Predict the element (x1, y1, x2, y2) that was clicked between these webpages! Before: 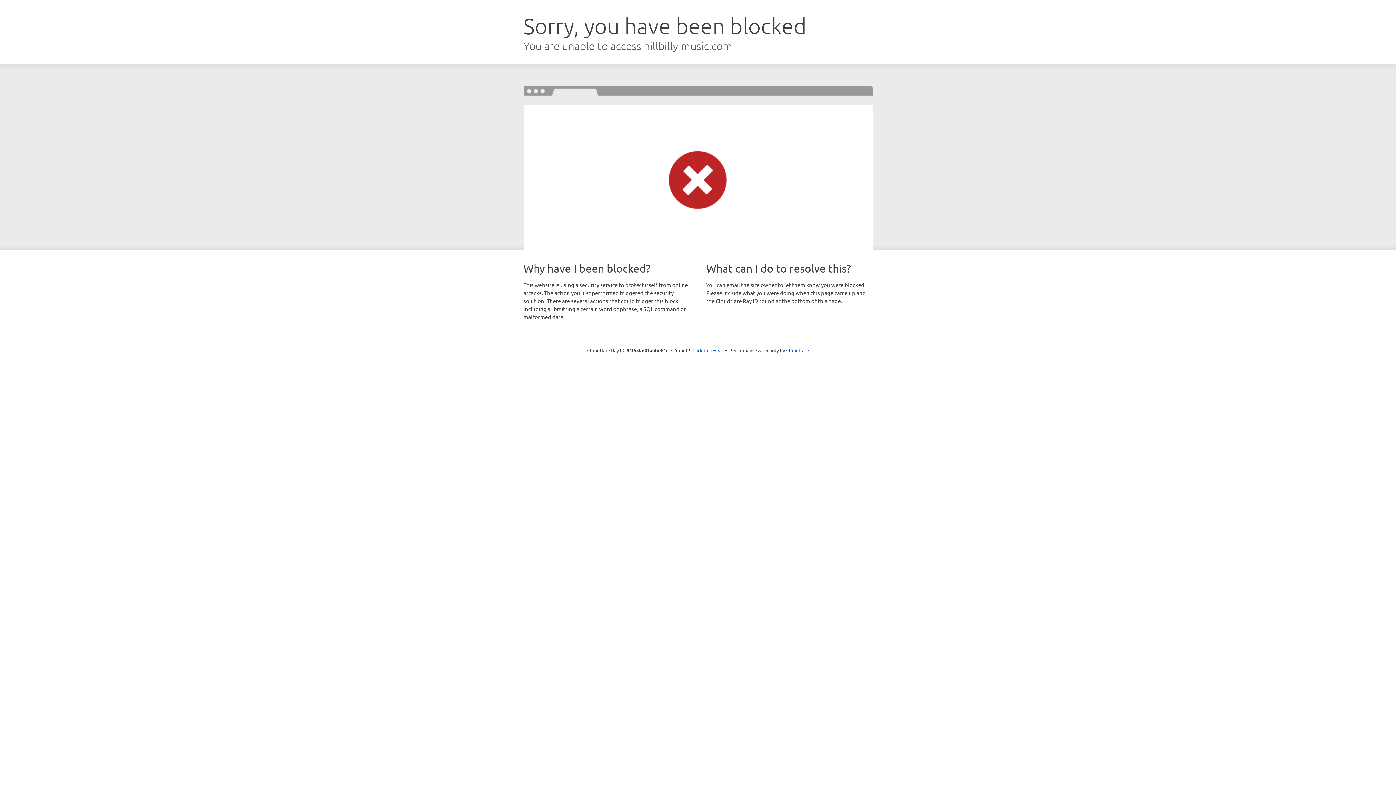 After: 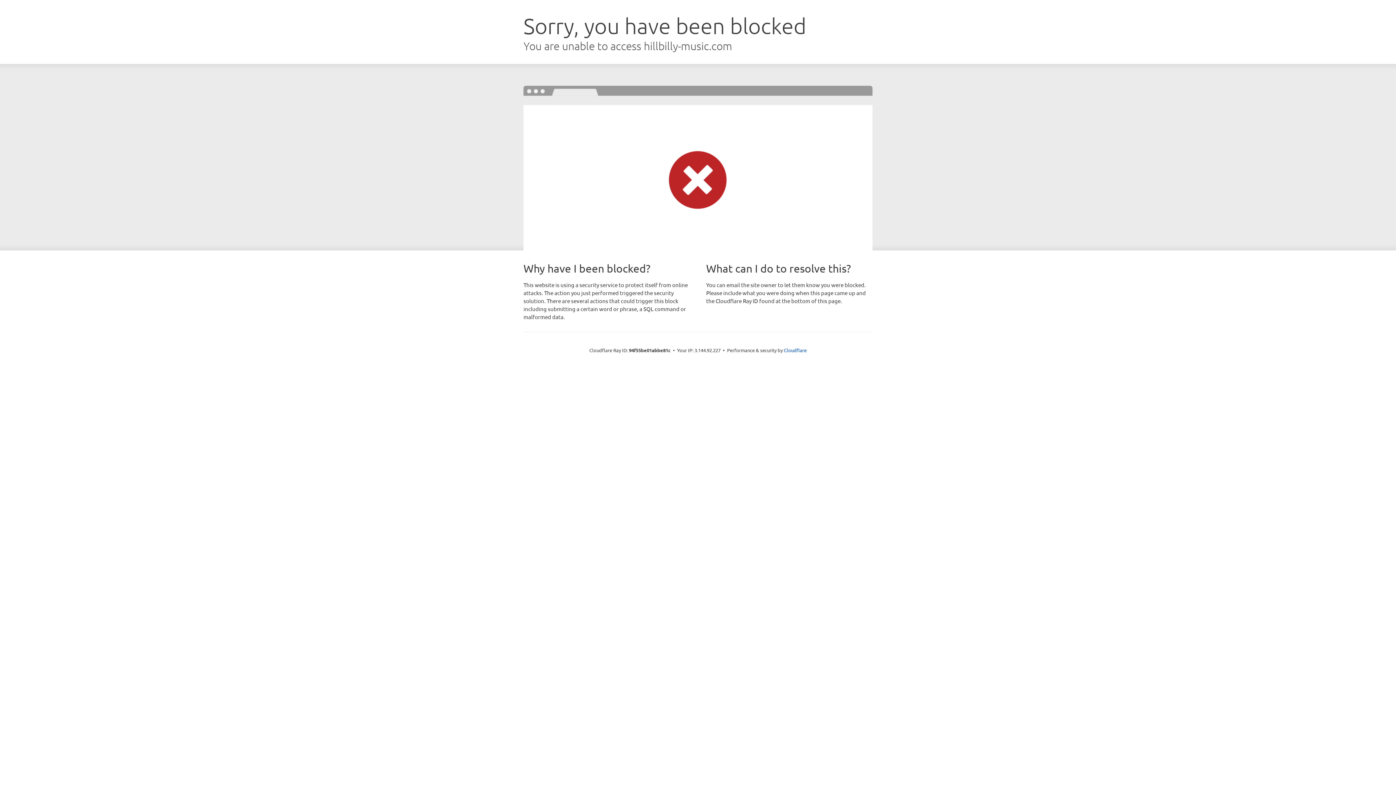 Action: bbox: (692, 346, 723, 353) label: Click to reveal